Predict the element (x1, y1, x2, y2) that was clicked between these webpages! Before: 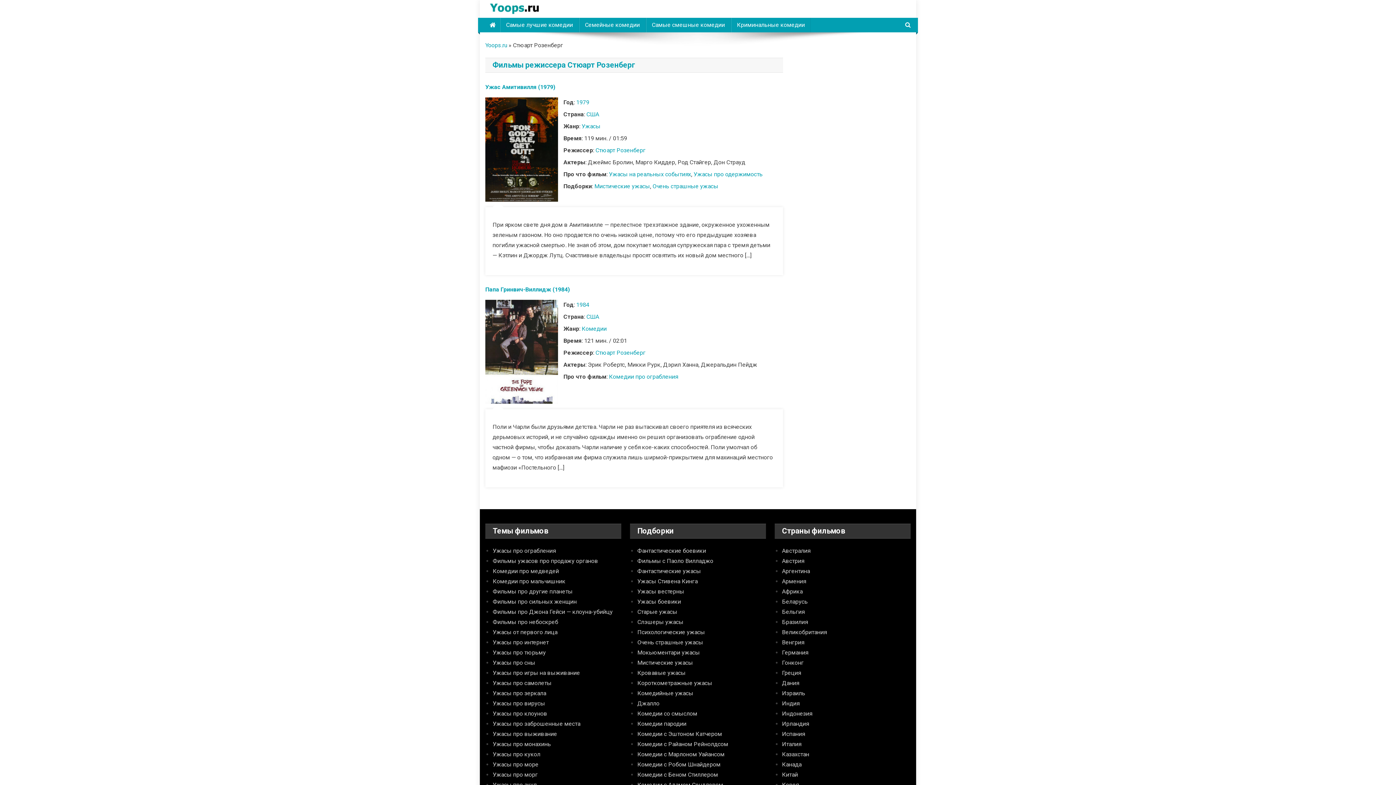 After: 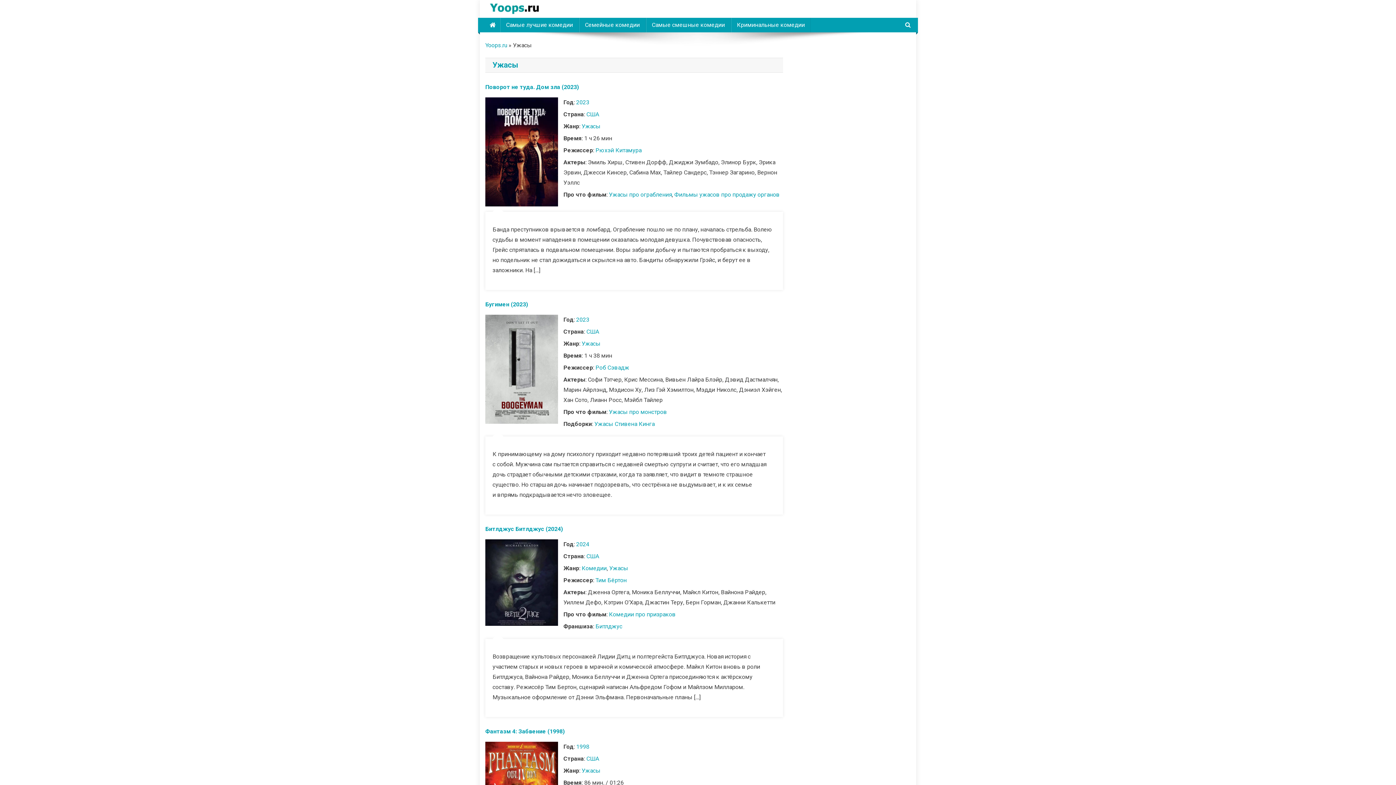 Action: label: Ужасы bbox: (581, 122, 600, 129)